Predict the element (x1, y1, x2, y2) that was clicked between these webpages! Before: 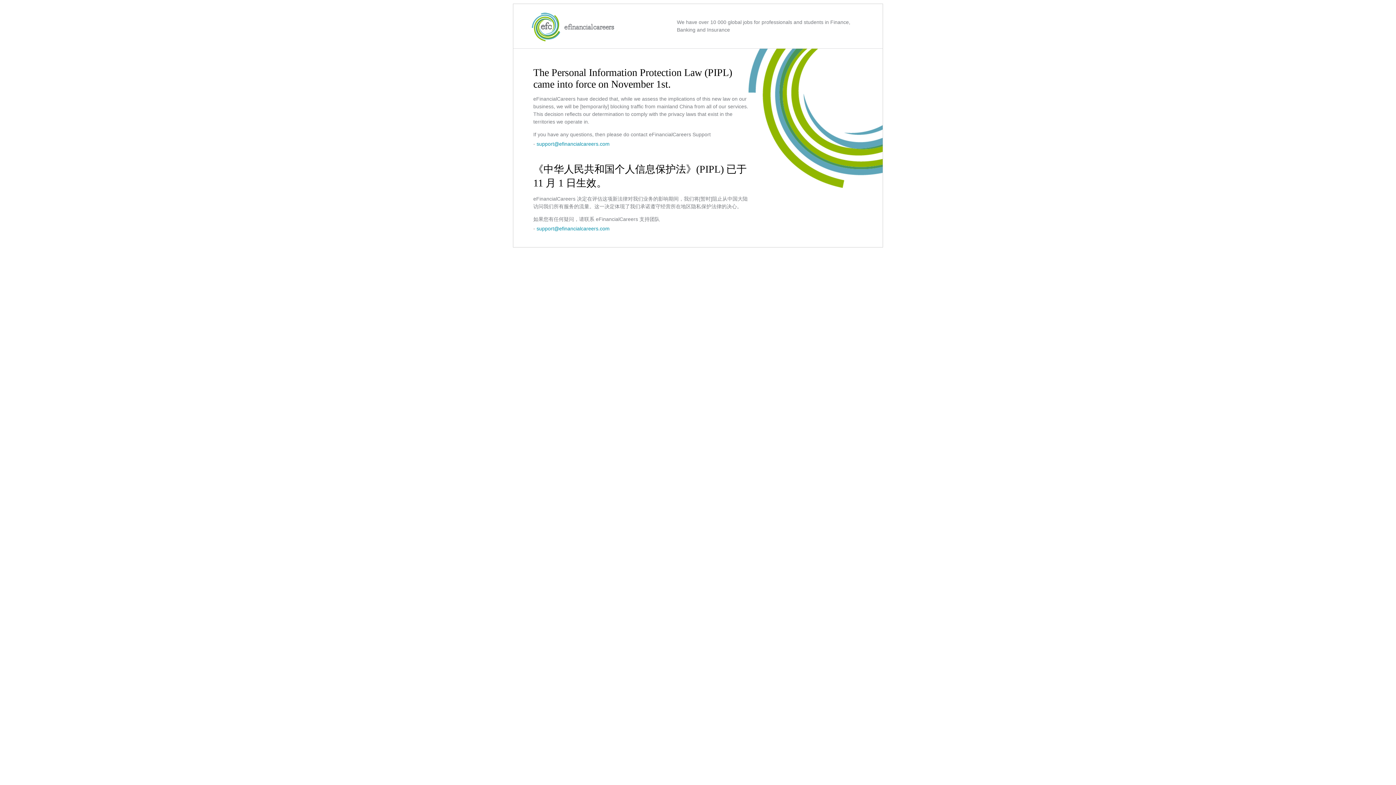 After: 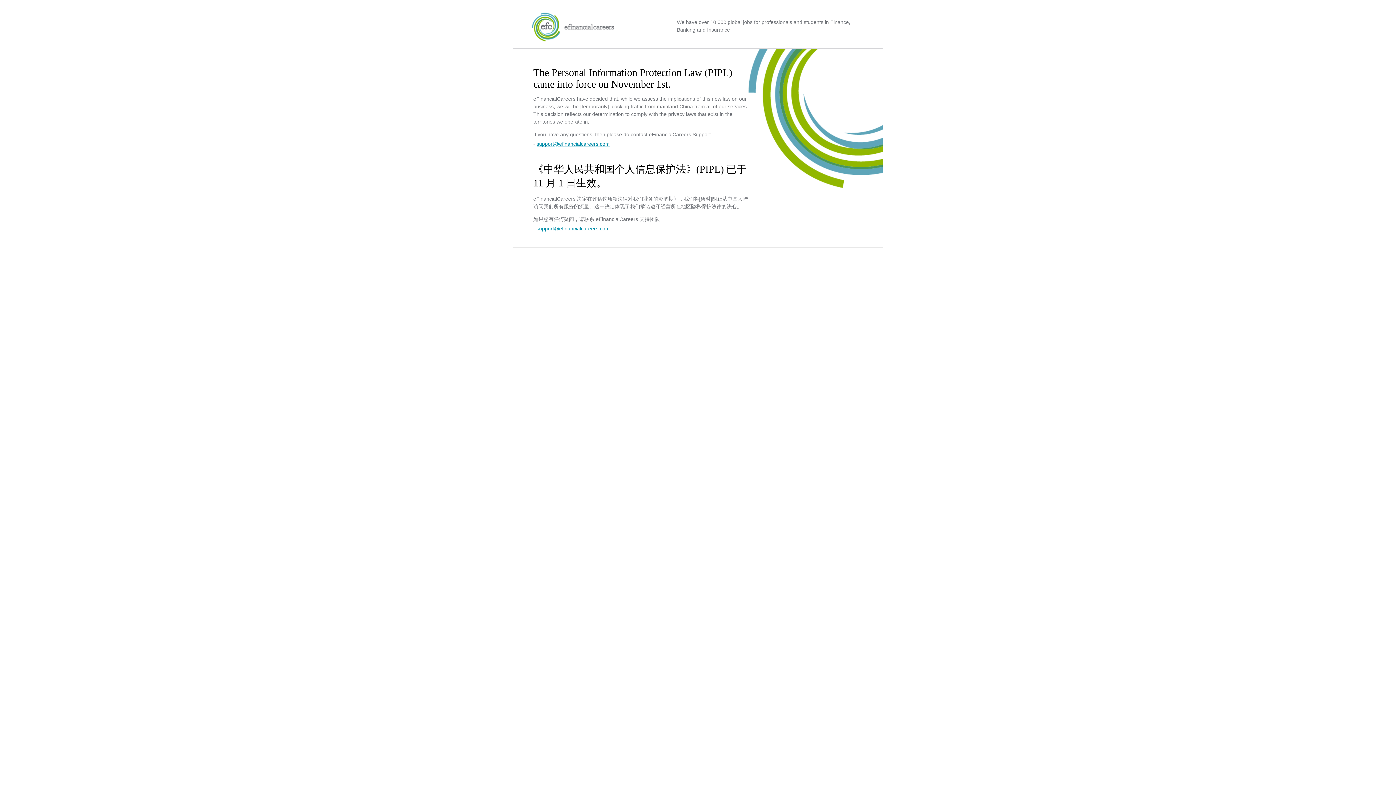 Action: bbox: (536, 141, 609, 146) label: support@efinancialcareers.com